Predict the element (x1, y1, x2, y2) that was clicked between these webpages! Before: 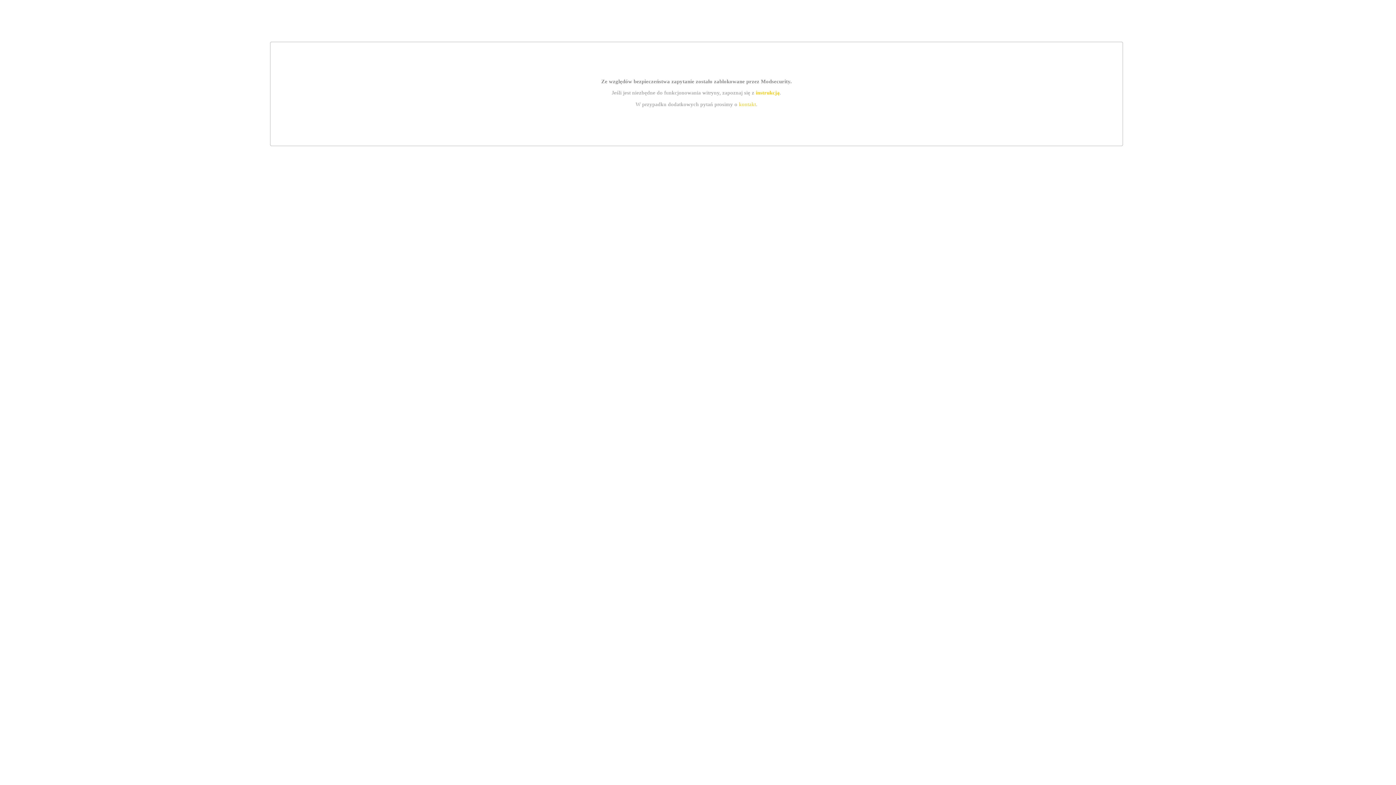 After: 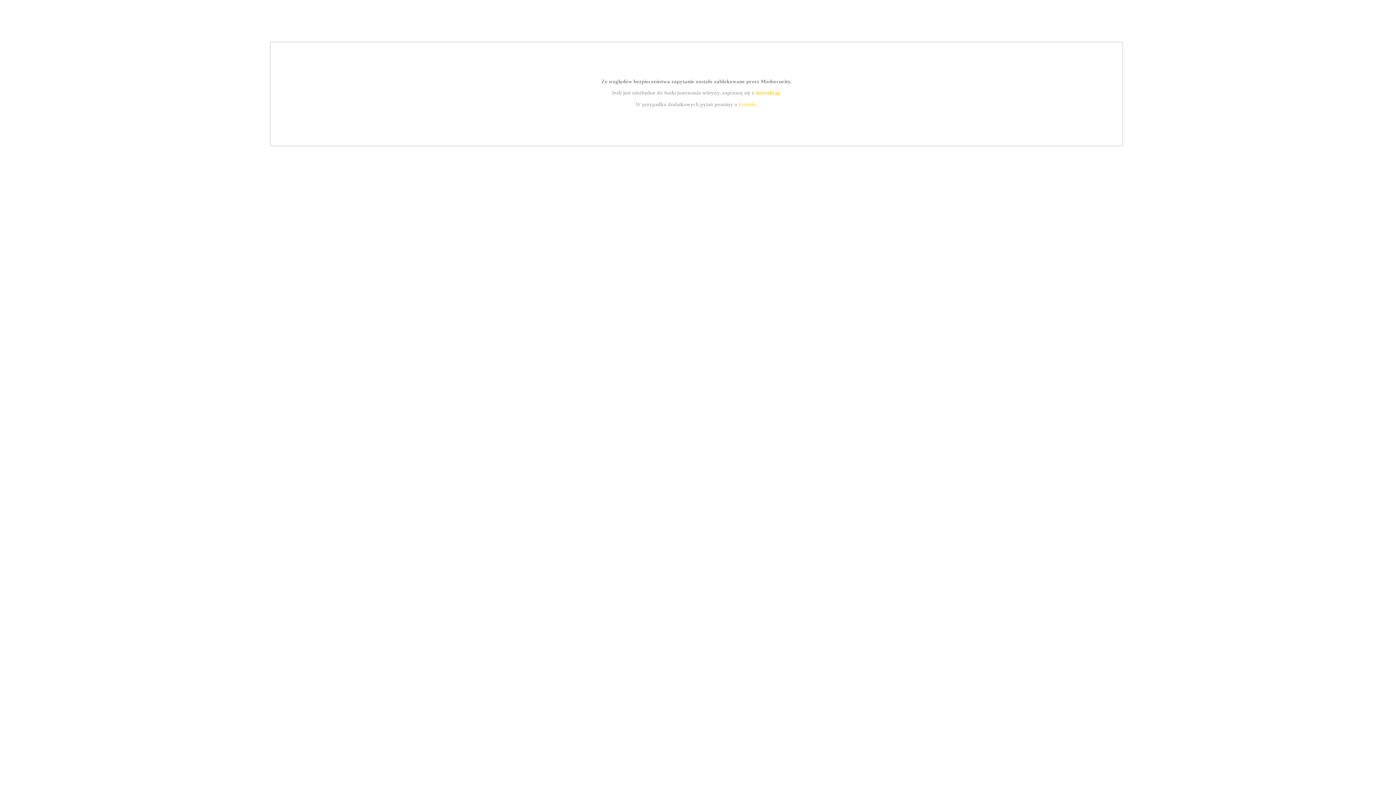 Action: bbox: (739, 101, 756, 107) label: kontakt